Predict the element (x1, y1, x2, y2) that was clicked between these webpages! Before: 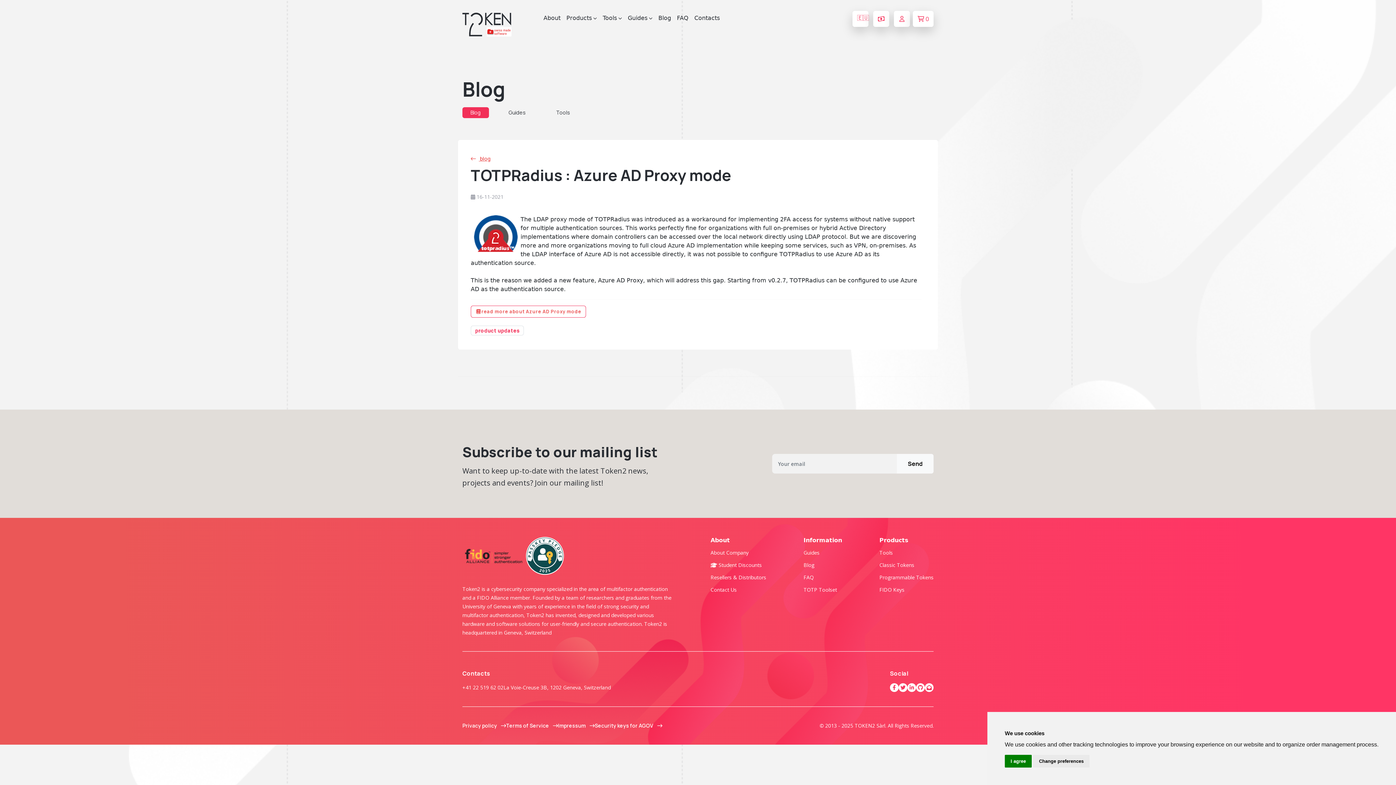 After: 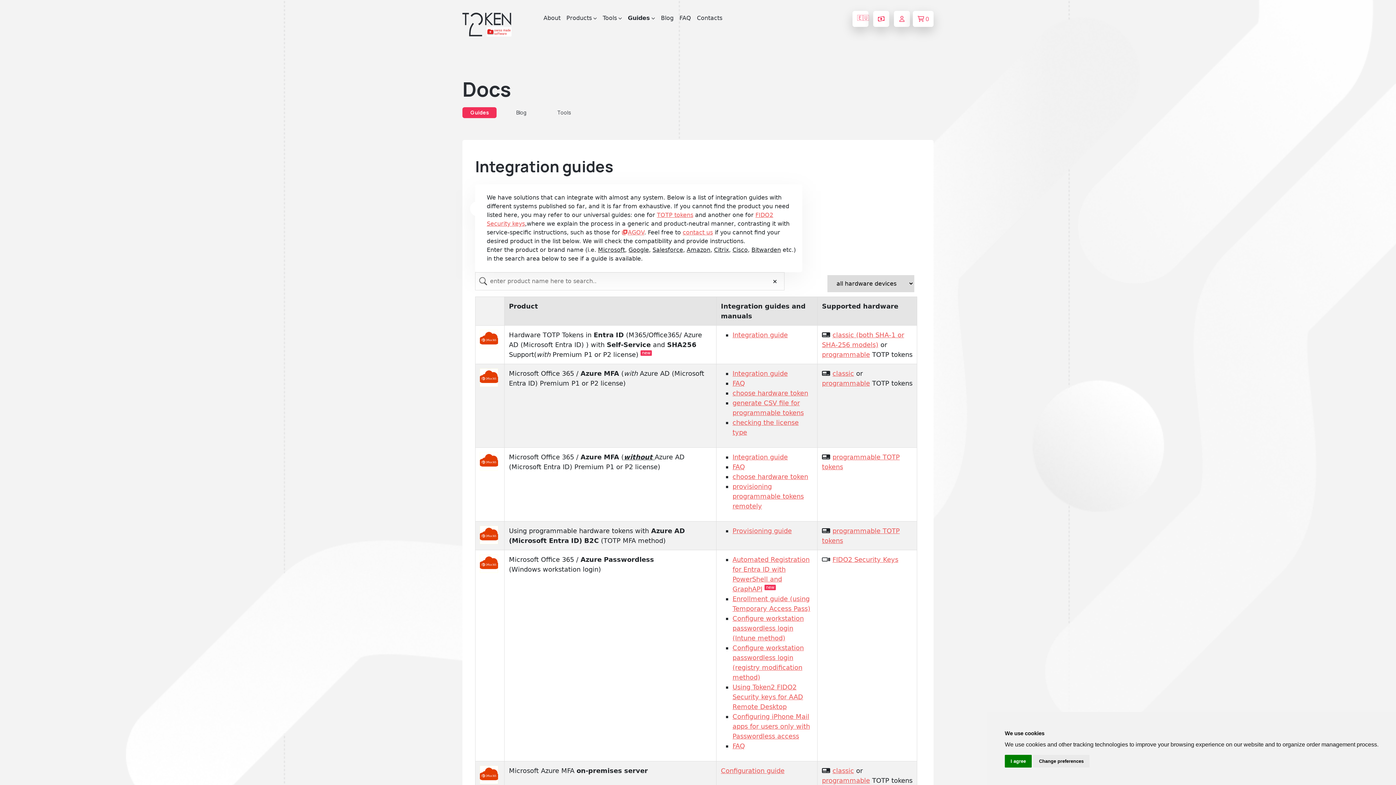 Action: label: Guides bbox: (508, 109, 525, 116)